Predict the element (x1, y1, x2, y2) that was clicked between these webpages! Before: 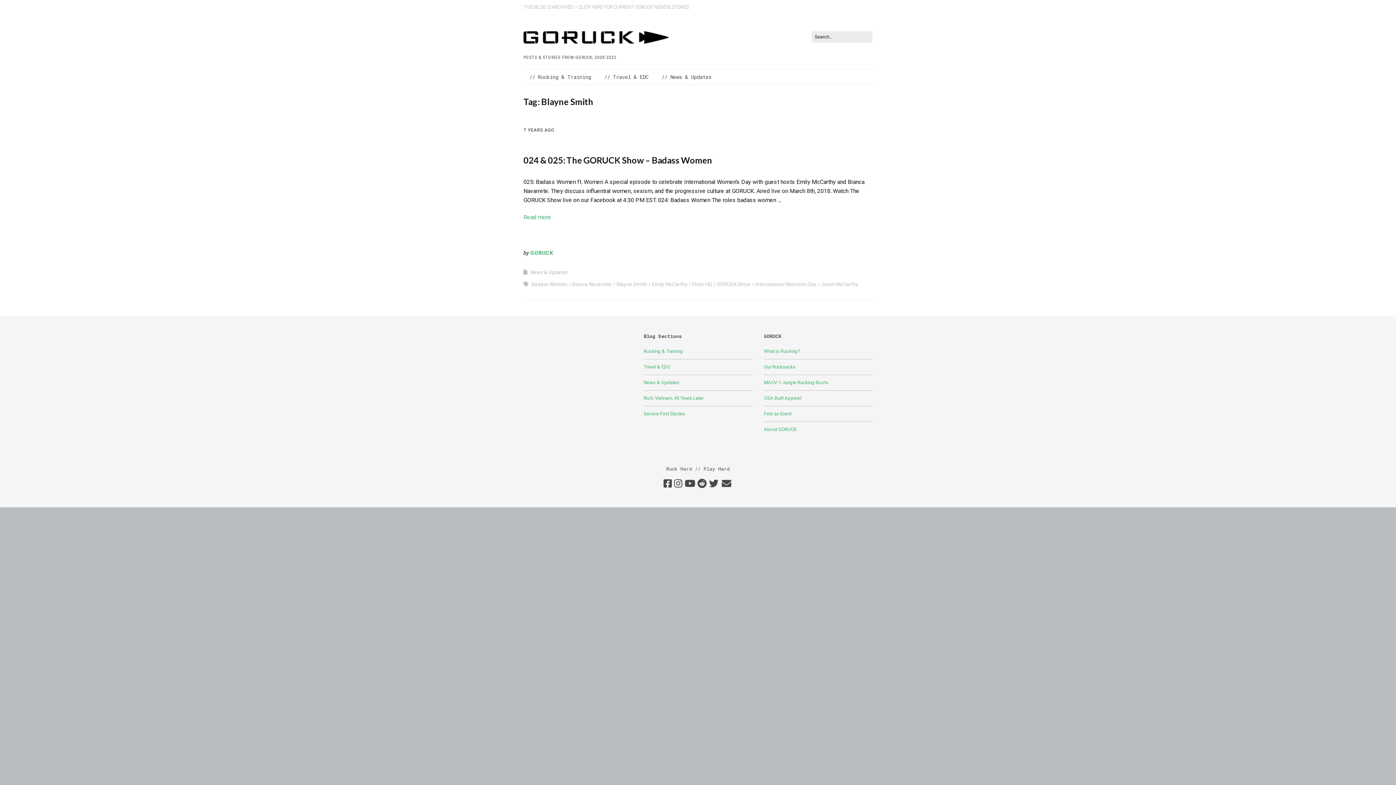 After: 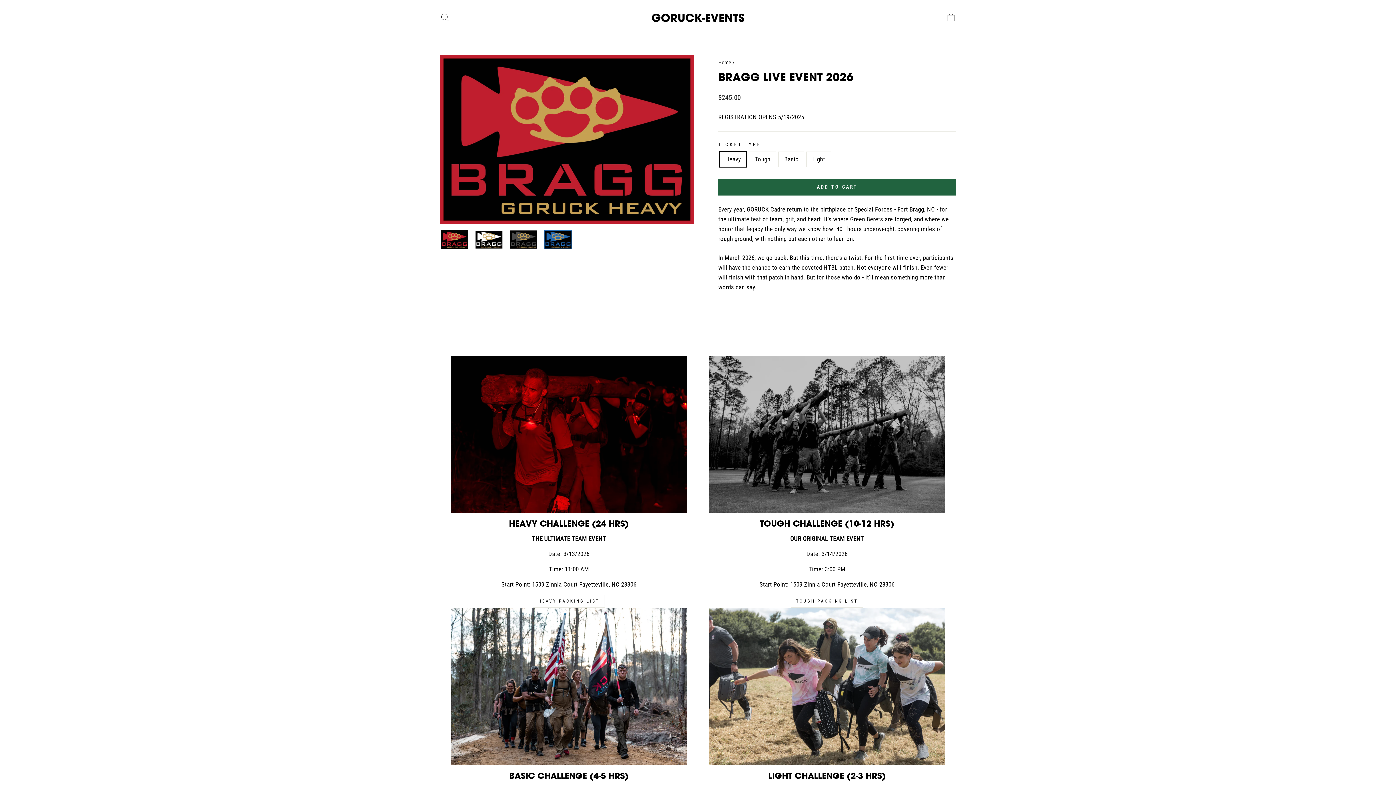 Action: label: Find an Event bbox: (764, 411, 791, 416)